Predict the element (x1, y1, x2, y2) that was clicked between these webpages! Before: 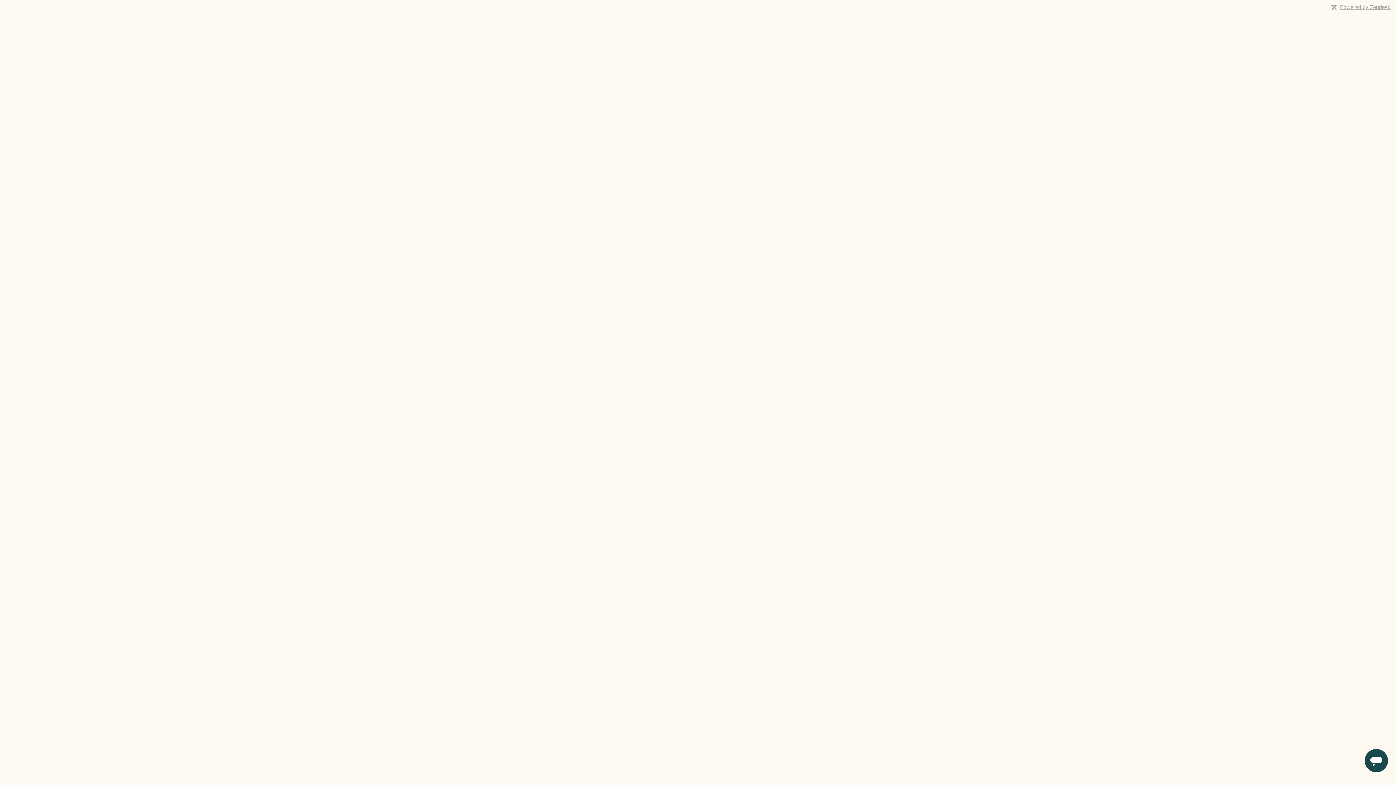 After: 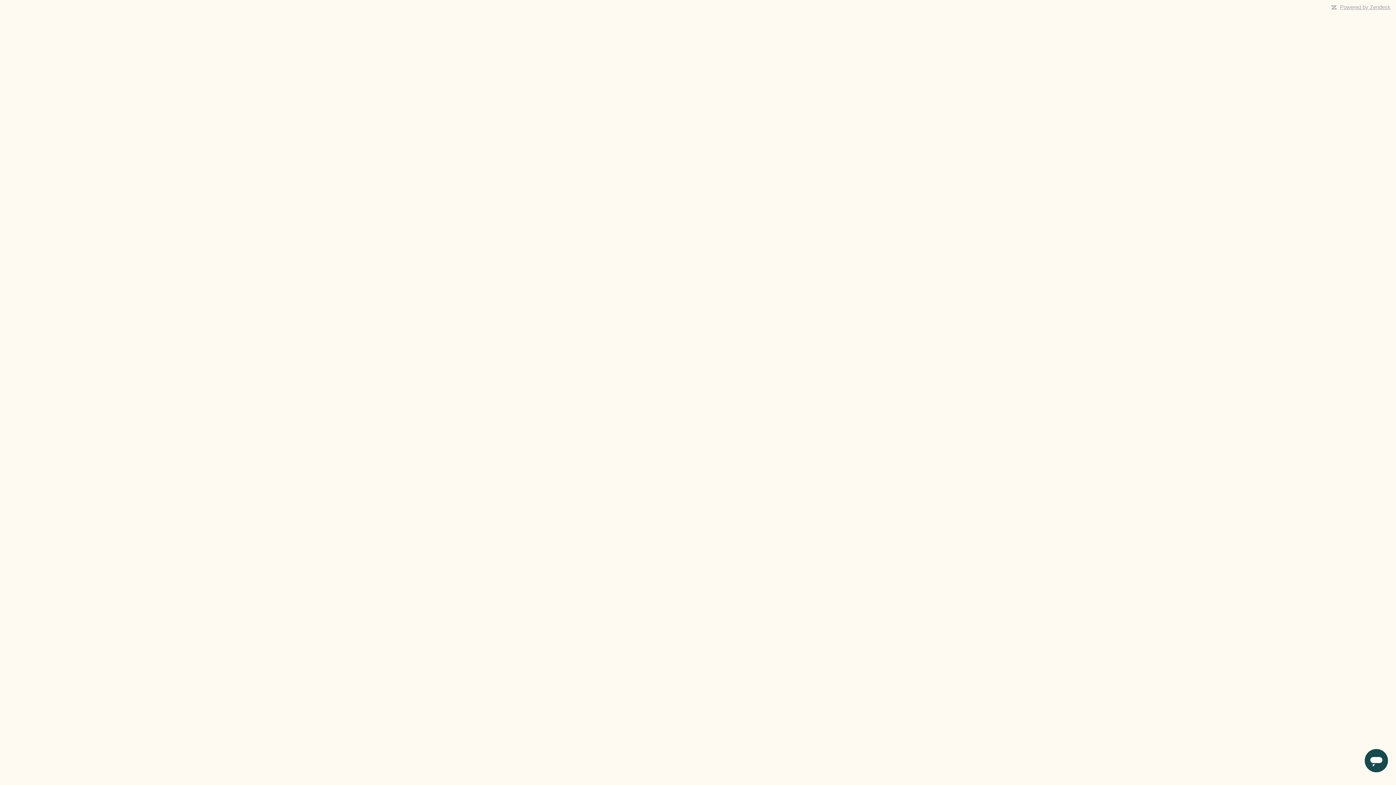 Action: bbox: (1340, 4, 1390, 10) label: Powered by Zendesk